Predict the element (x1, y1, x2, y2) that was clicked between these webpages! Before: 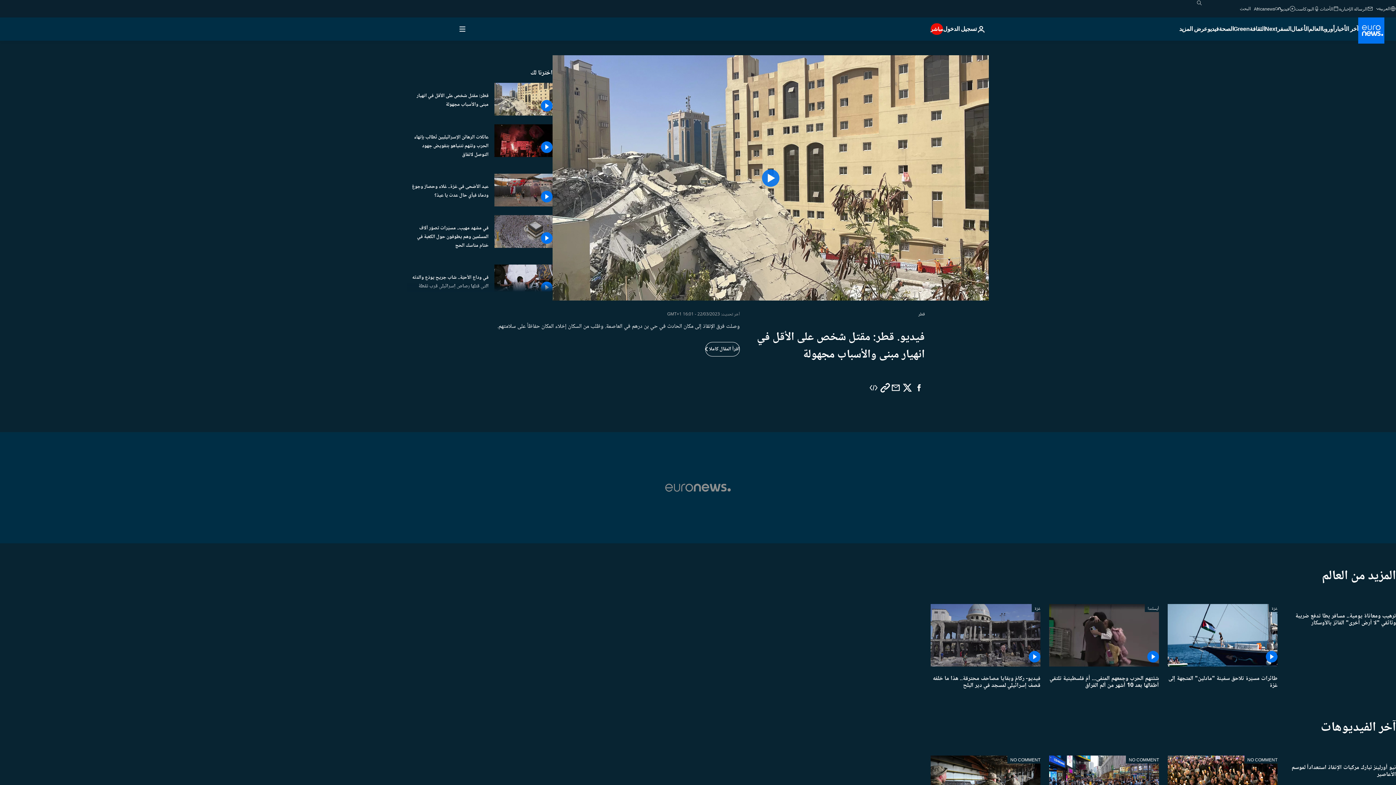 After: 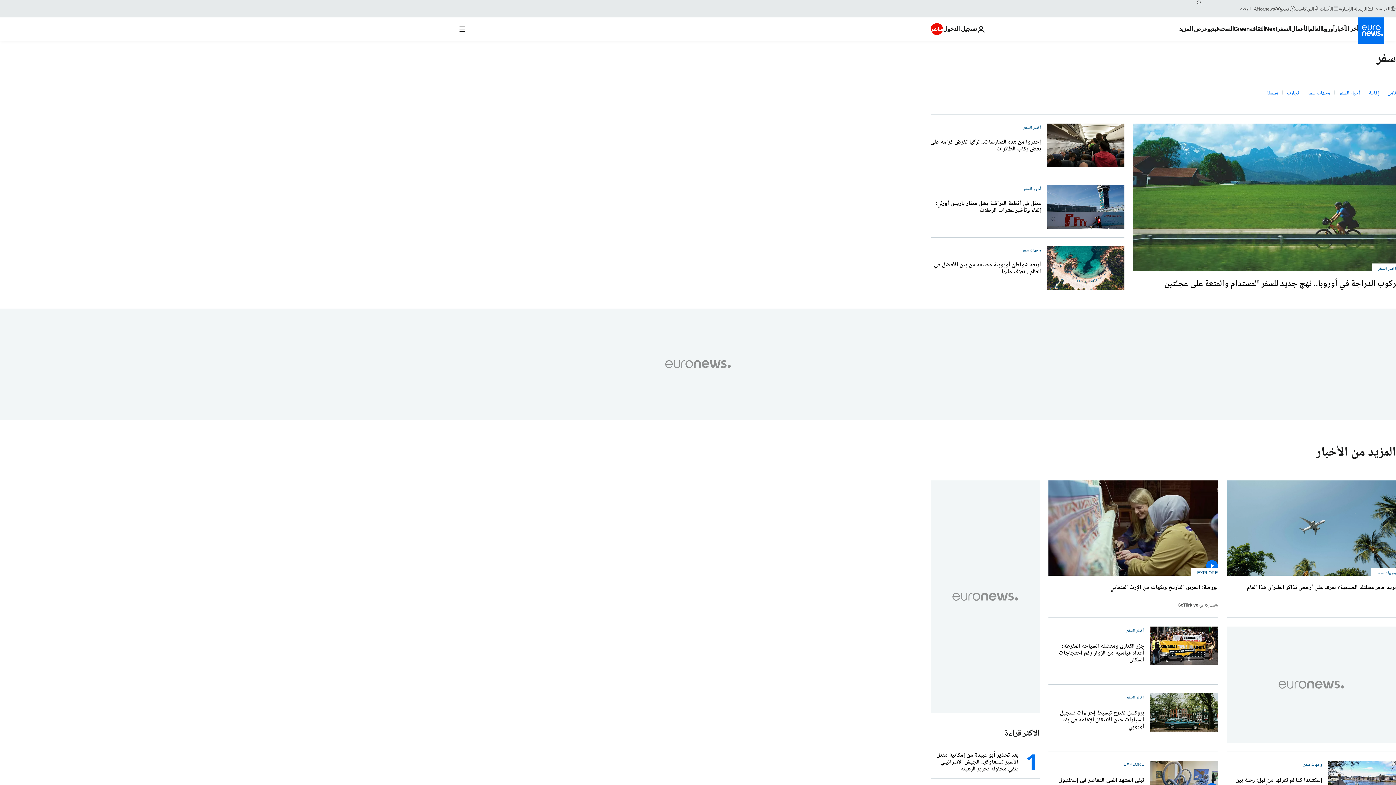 Action: label: Read more about السفر bbox: (1277, 17, 1291, 40)